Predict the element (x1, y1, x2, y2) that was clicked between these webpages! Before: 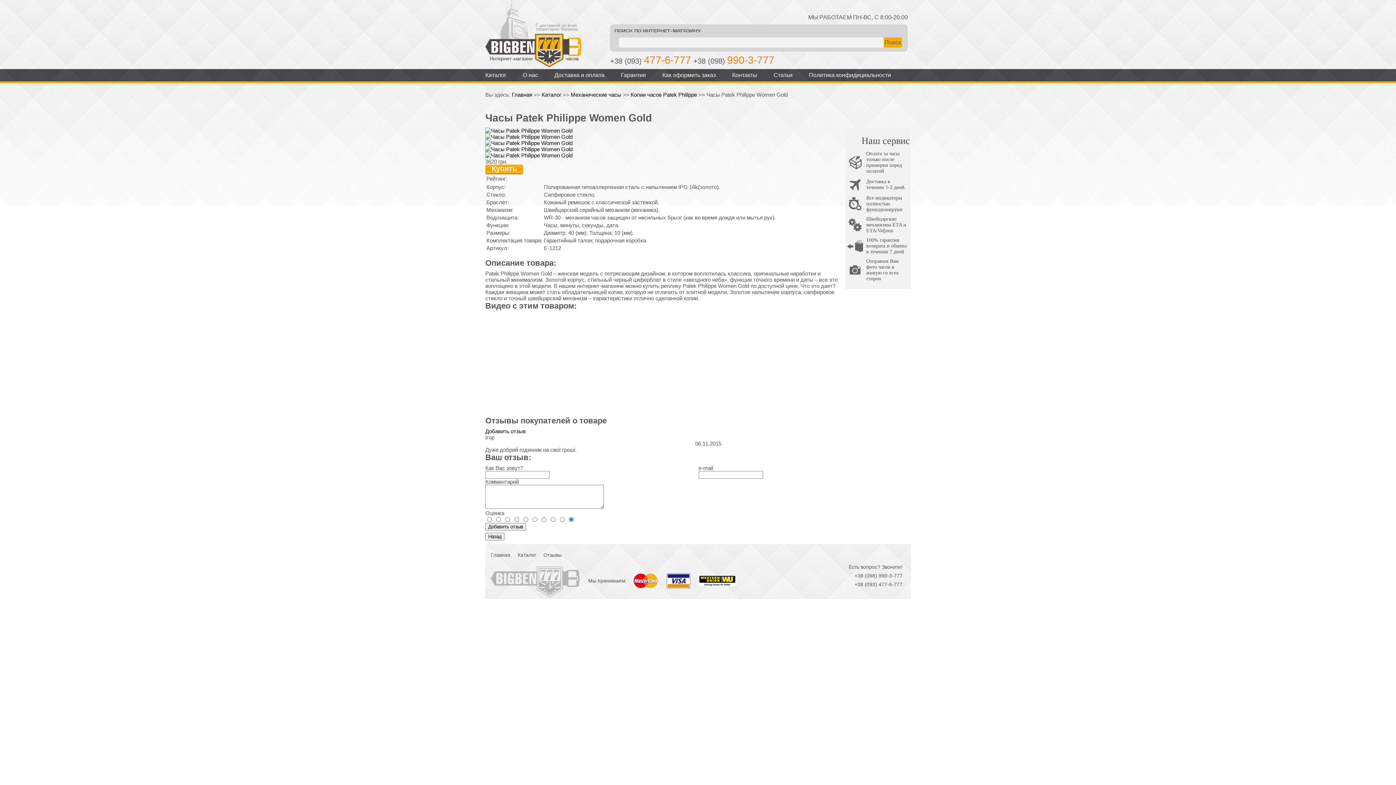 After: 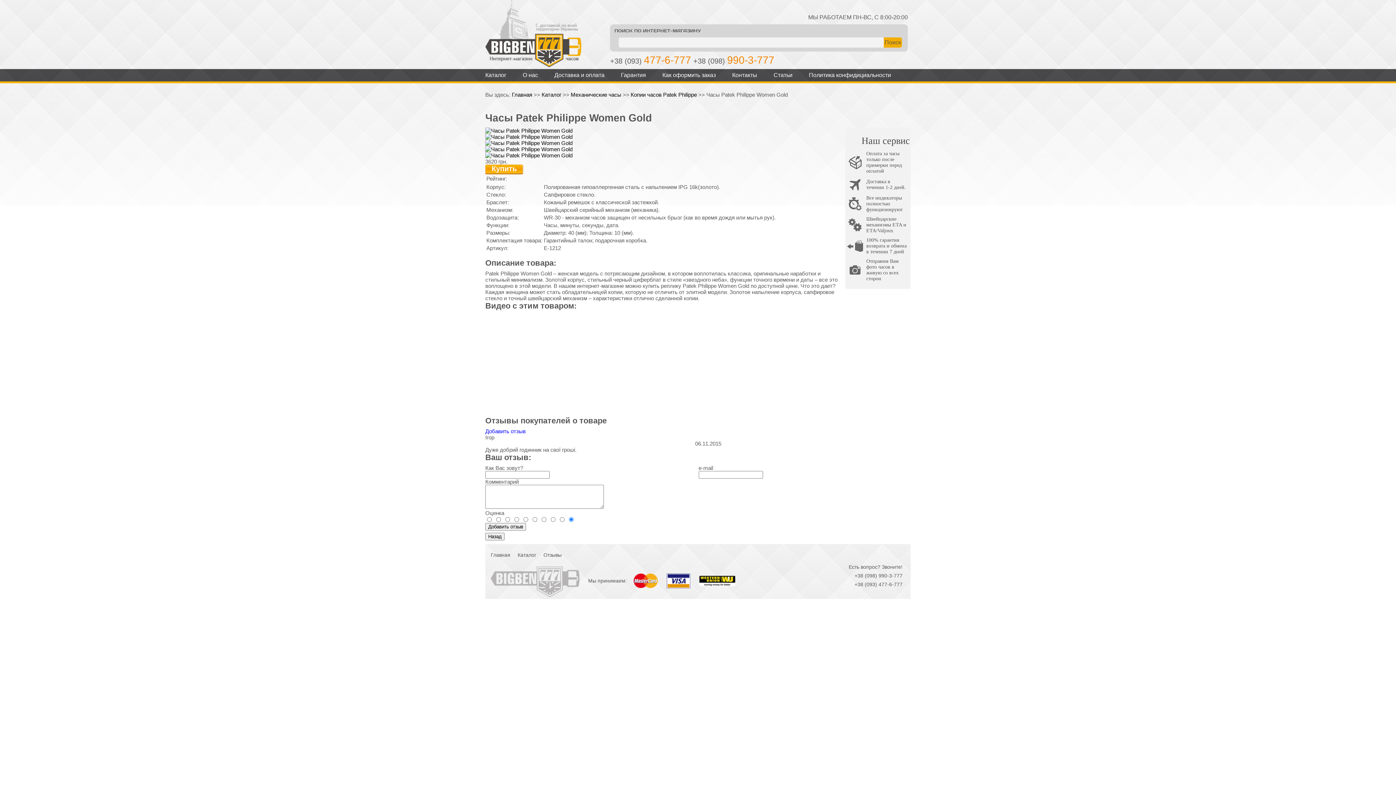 Action: bbox: (485, 428, 525, 434) label: Добавить отзыв